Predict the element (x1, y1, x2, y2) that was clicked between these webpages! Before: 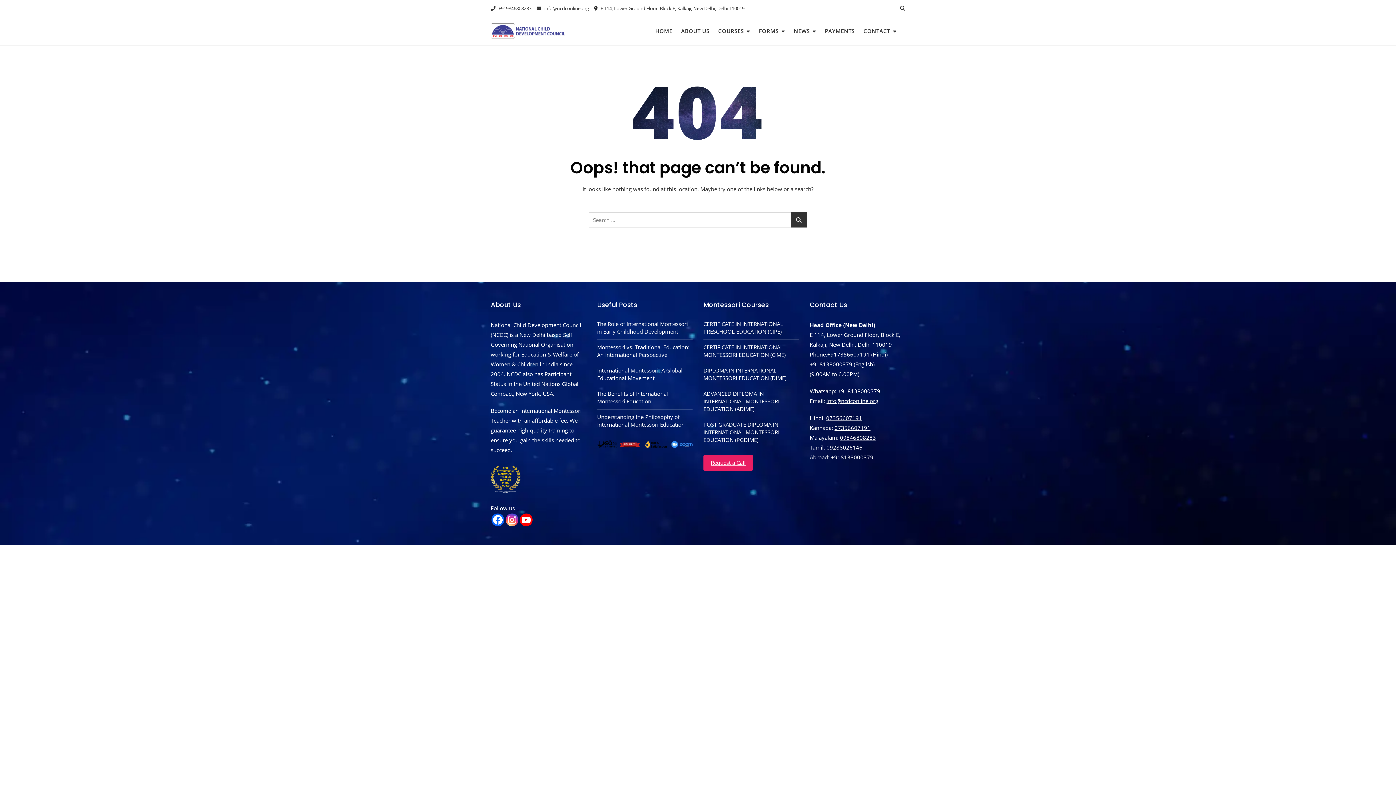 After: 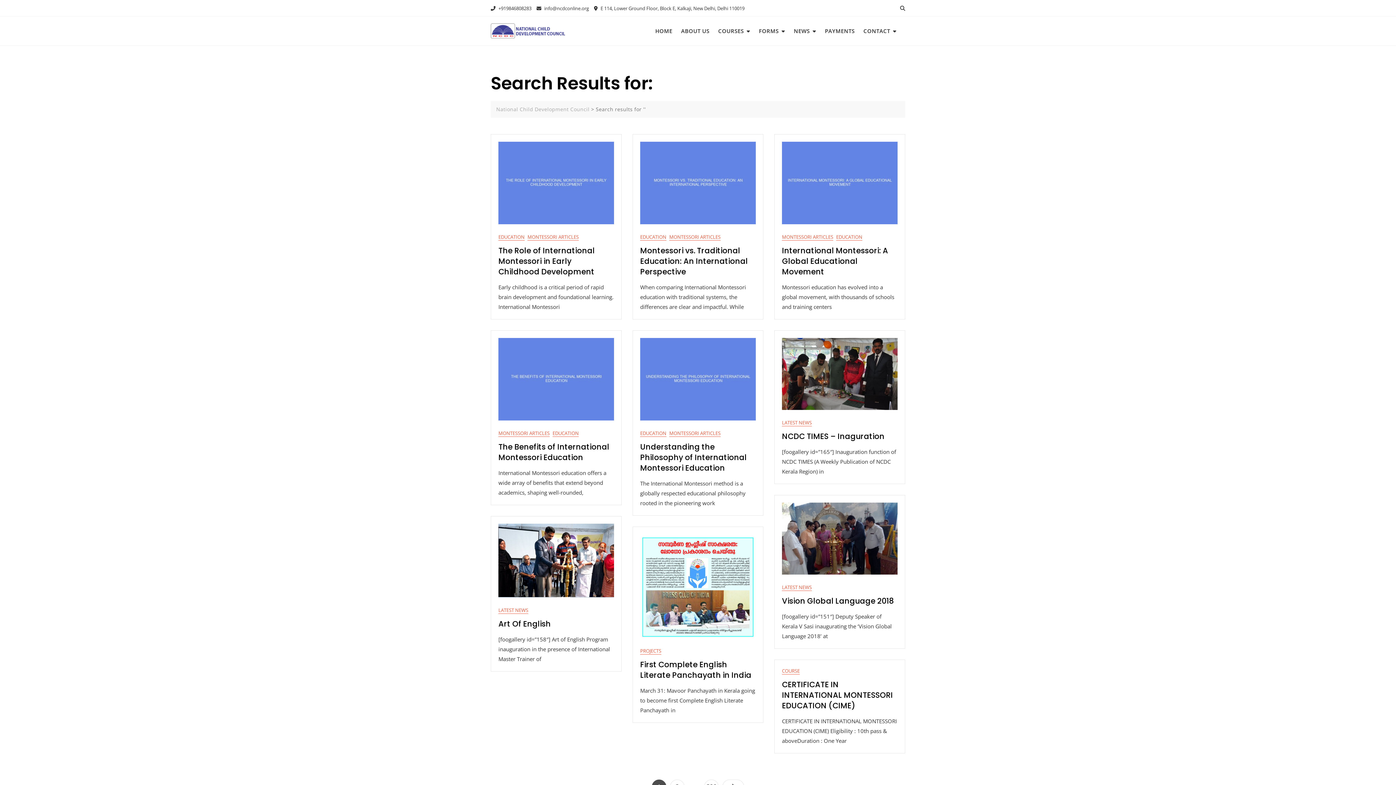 Action: bbox: (790, 212, 807, 227)